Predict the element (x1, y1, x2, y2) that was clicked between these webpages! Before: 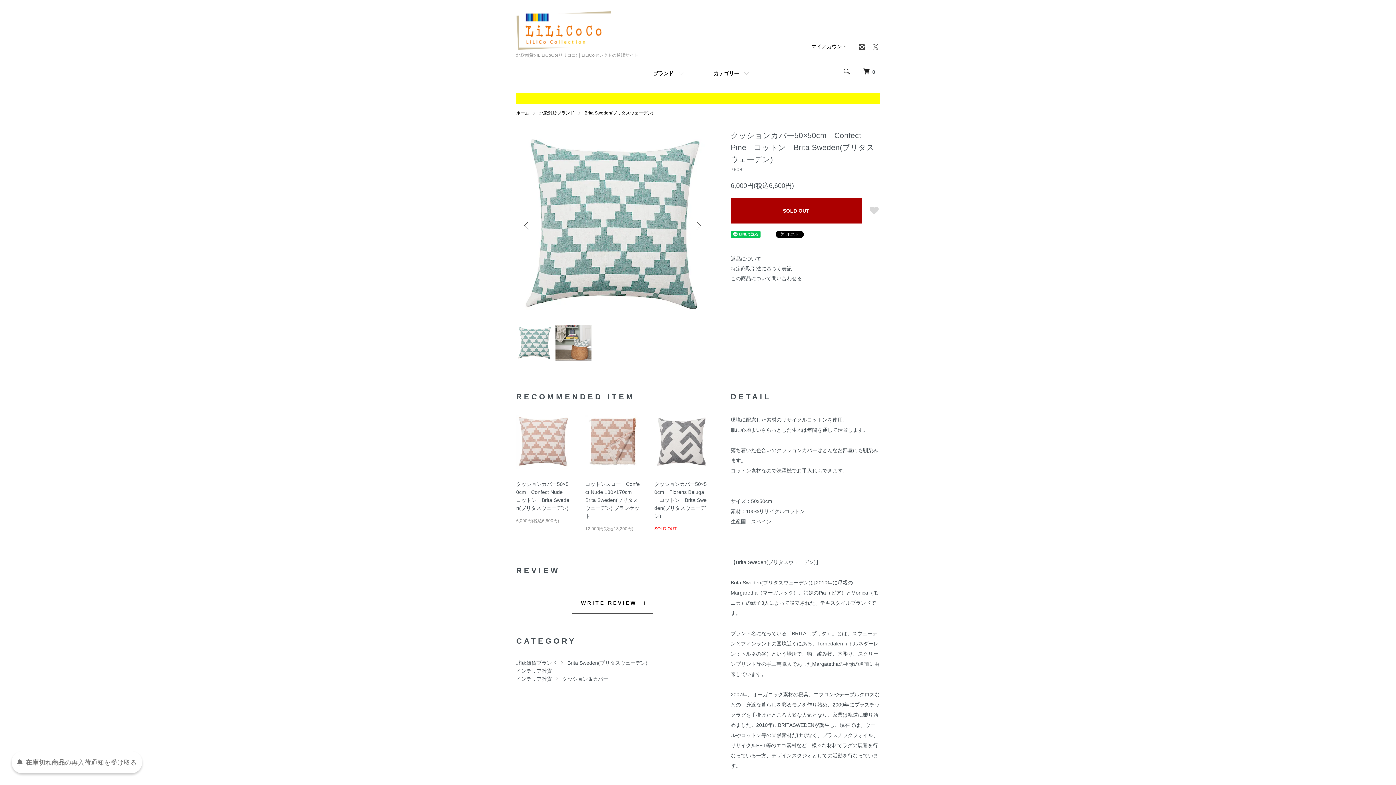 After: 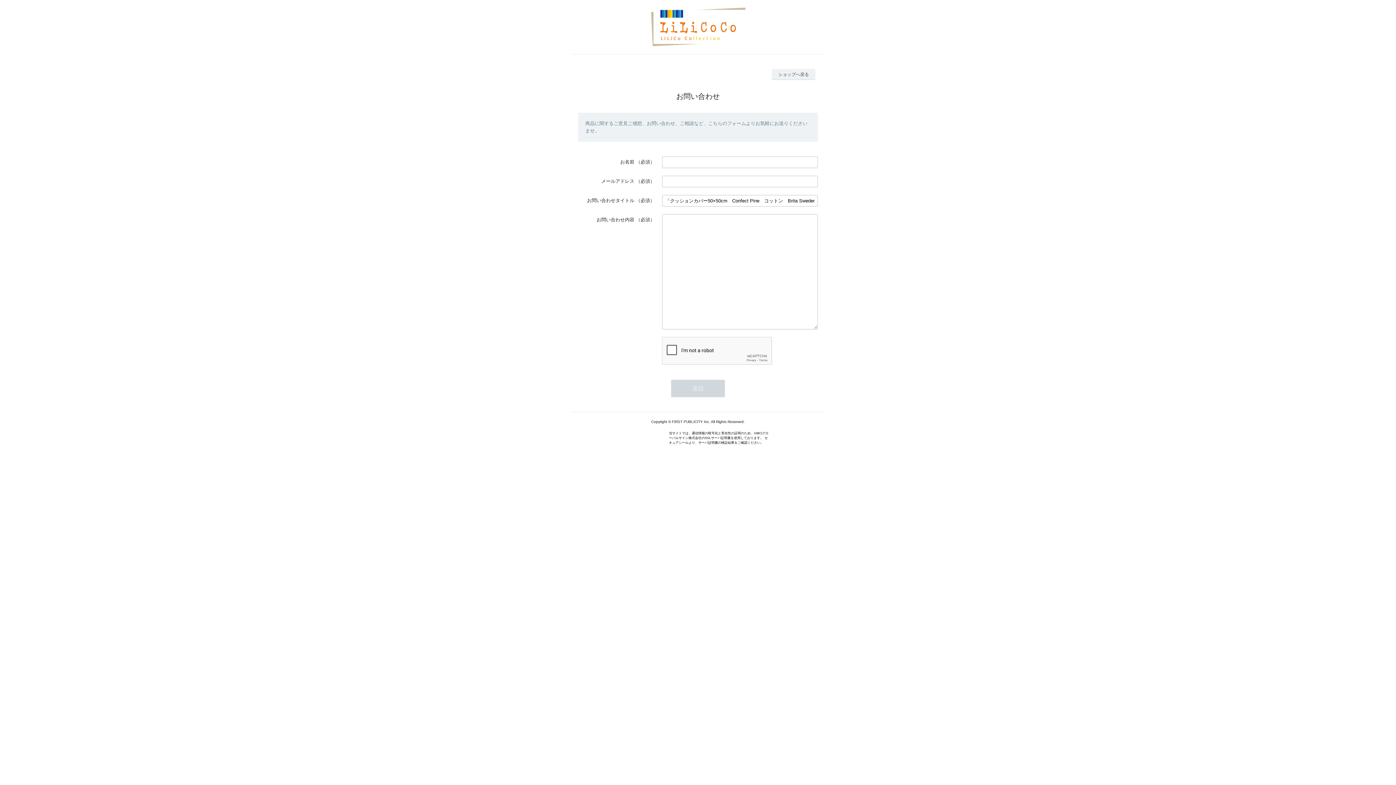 Action: label: この商品について問い合わせる bbox: (730, 275, 802, 281)